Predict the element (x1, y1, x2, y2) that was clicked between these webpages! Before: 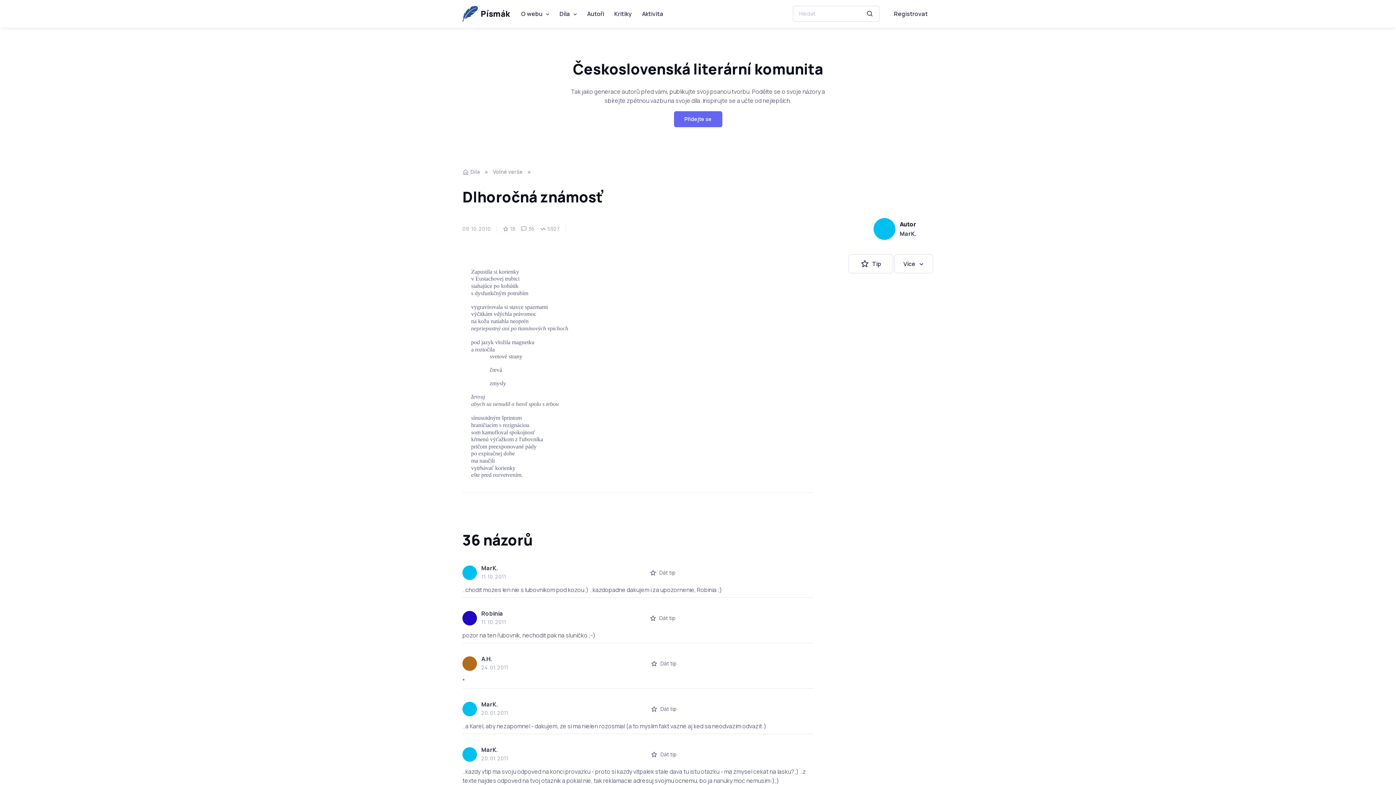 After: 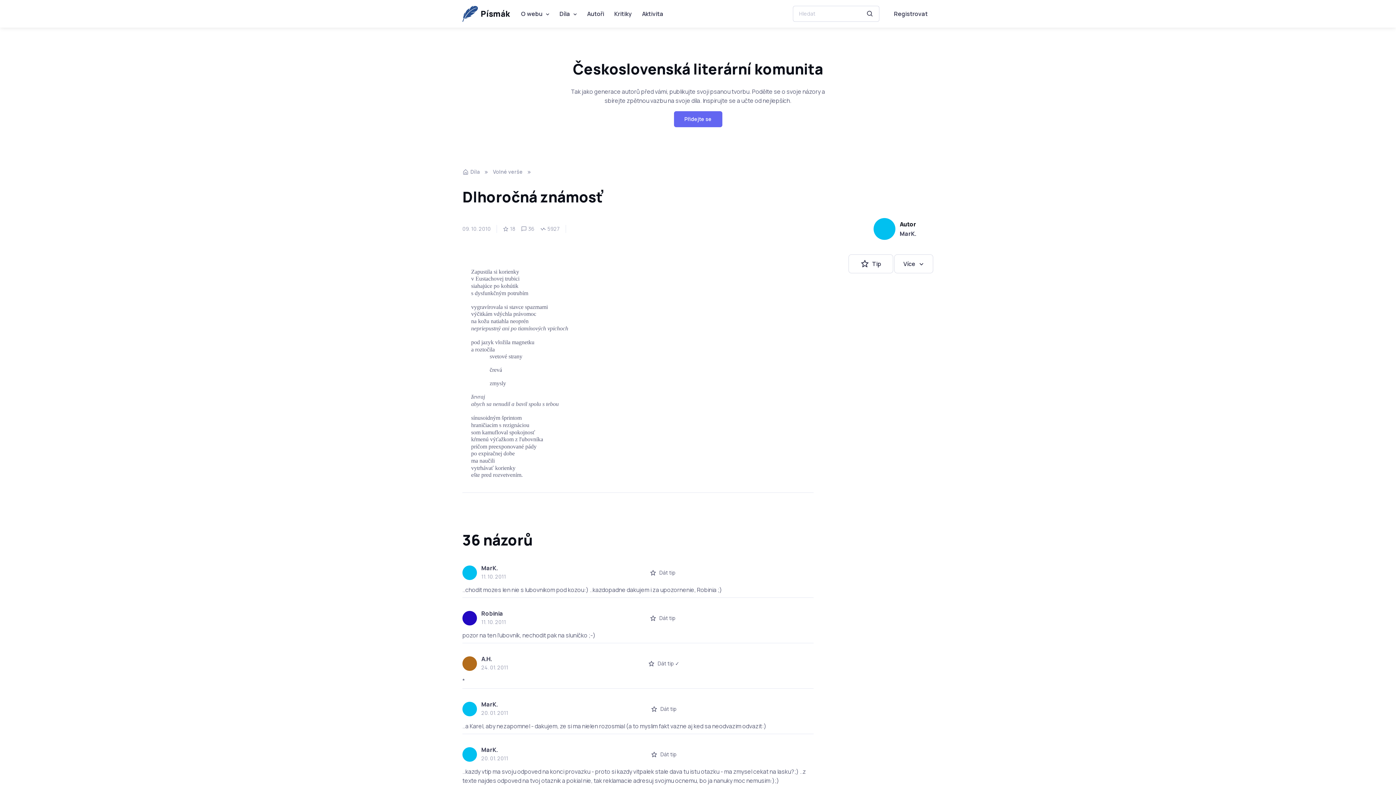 Action: bbox: (651, 659, 676, 667) label: Dát tip